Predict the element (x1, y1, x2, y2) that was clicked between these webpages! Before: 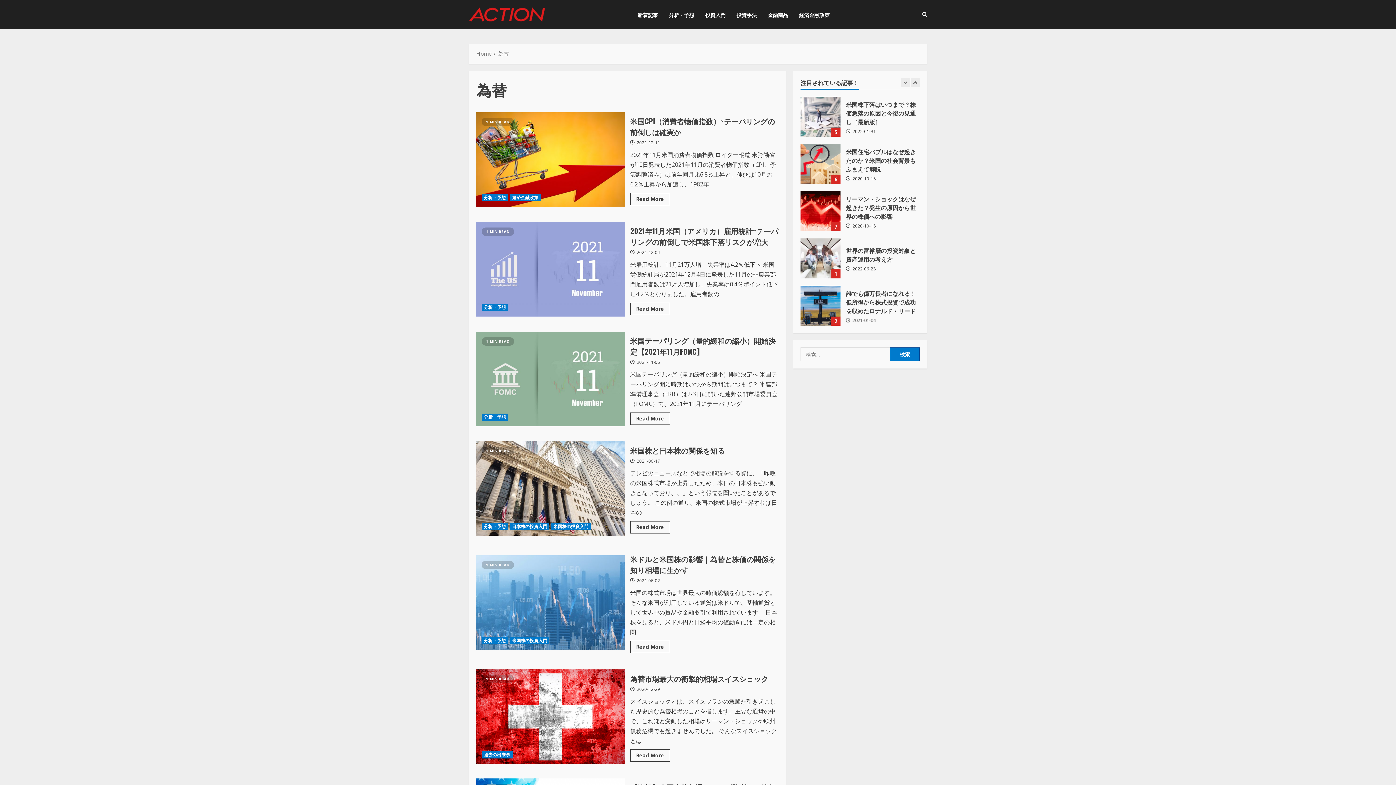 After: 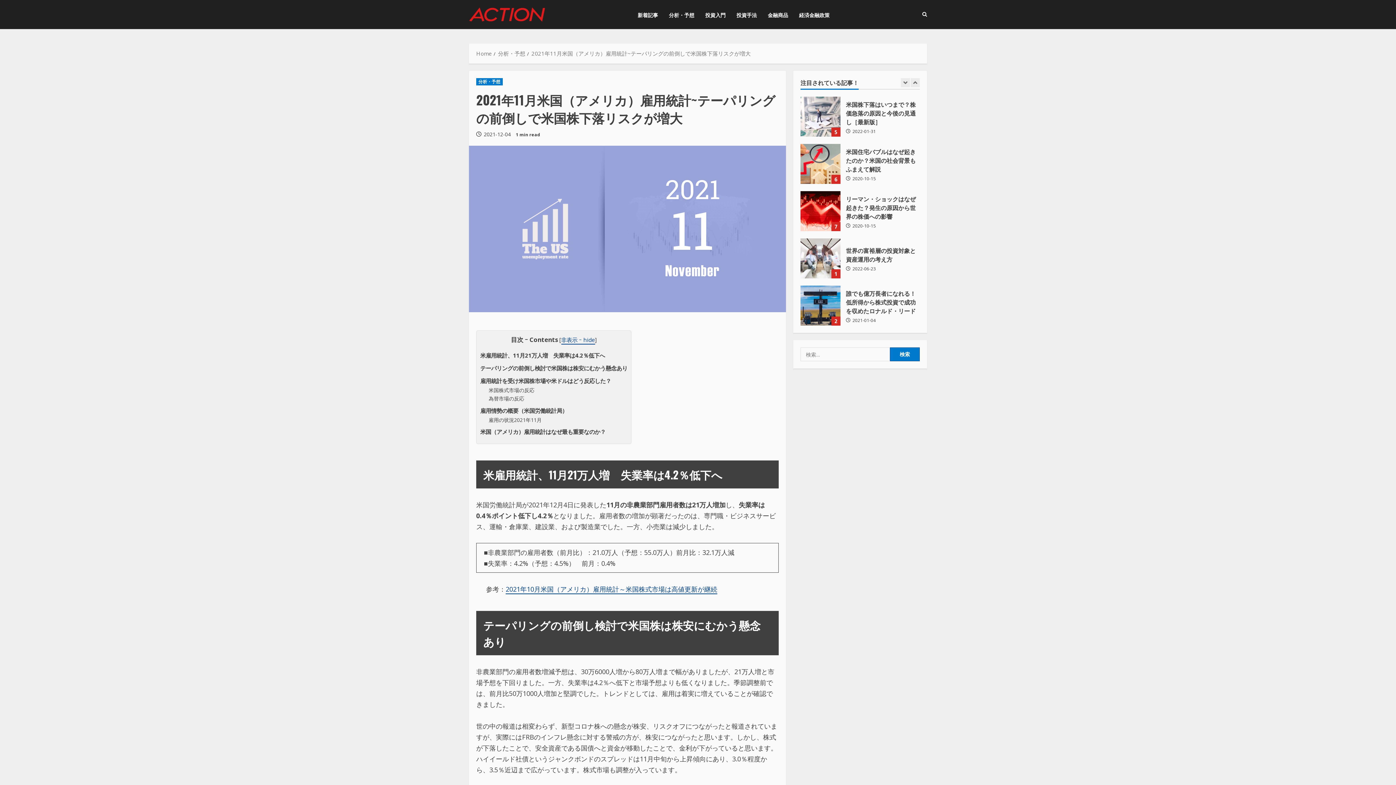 Action: bbox: (630, 225, 778, 247) label: 2021年11月米国（アメリカ）雇用統計~テーパリングの前倒しで米国株下落リスクが増大